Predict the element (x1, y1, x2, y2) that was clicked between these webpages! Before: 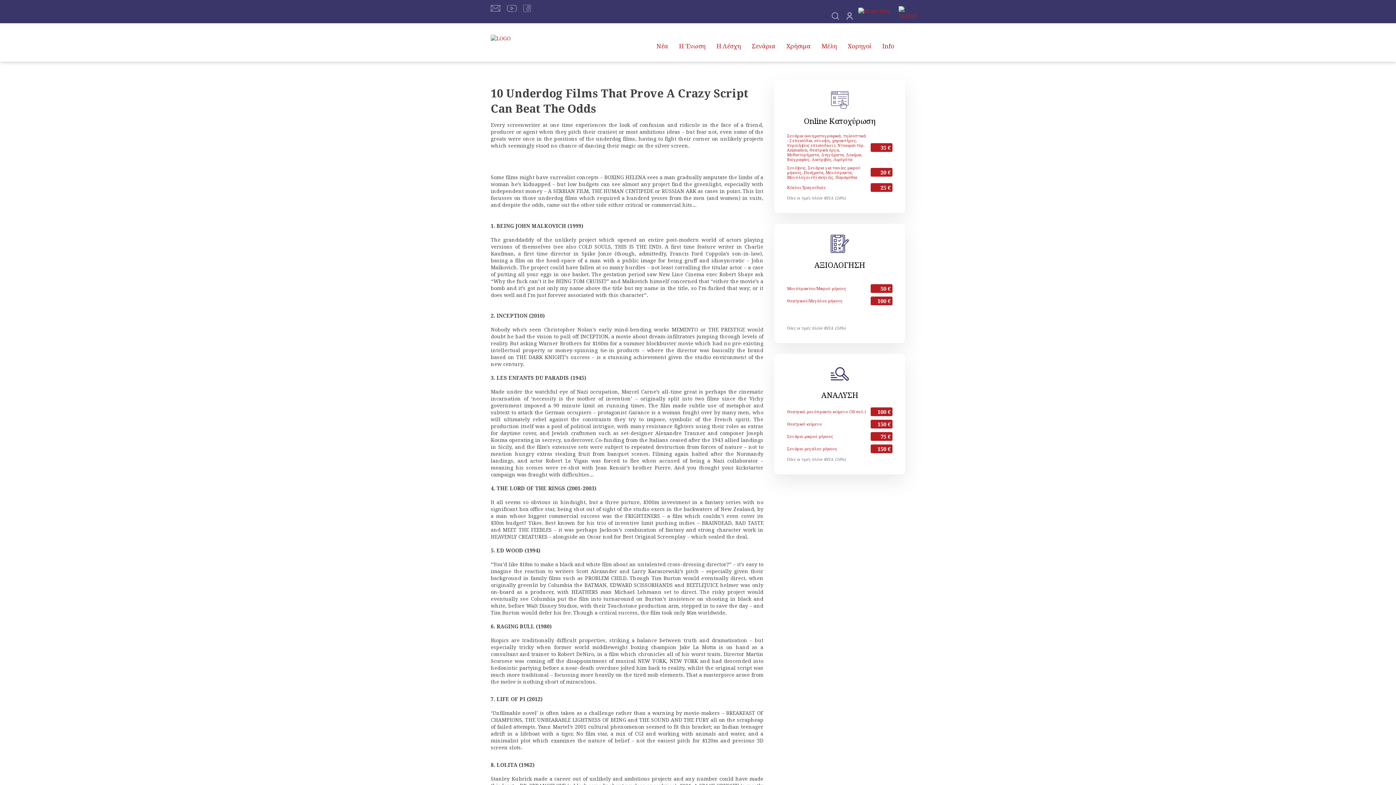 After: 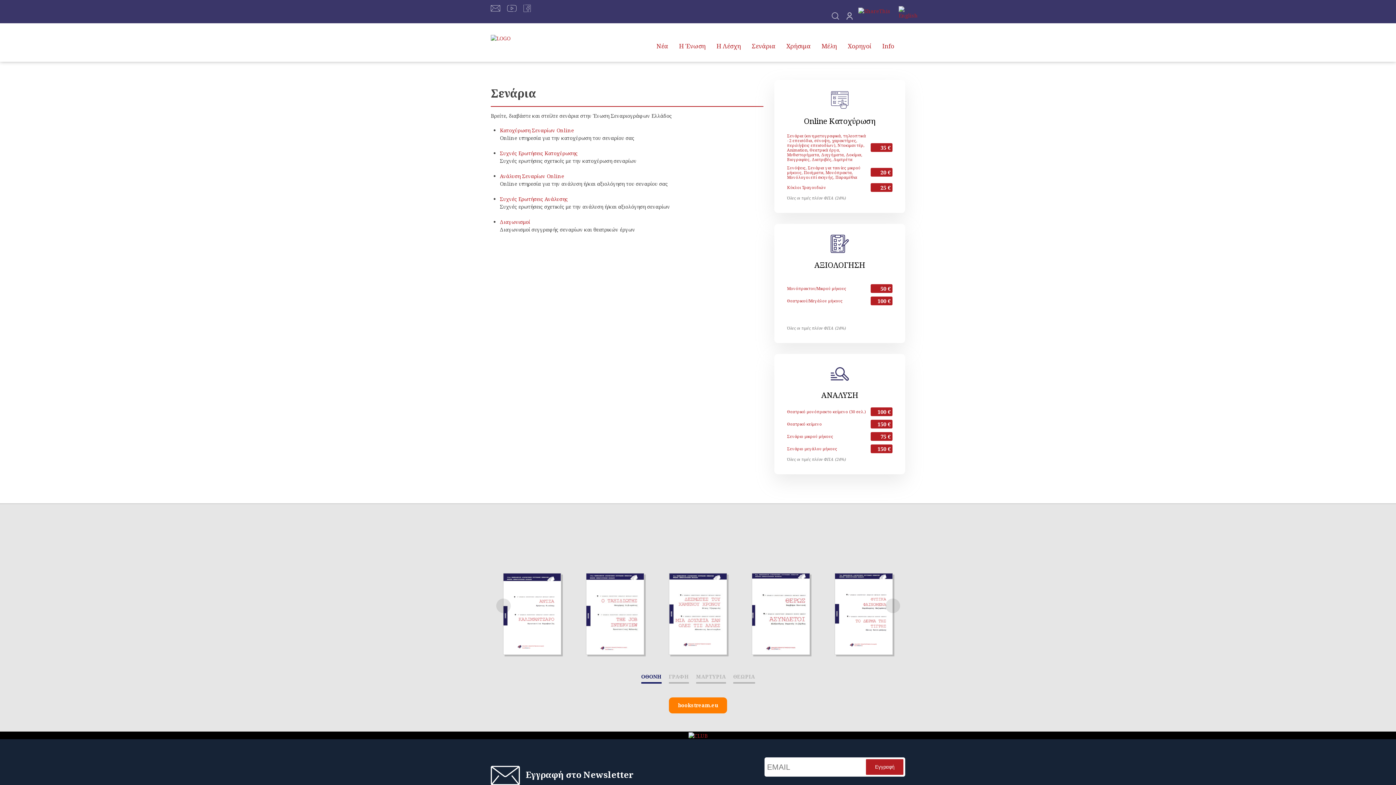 Action: bbox: (752, 37, 786, 51) label: Σενάρια